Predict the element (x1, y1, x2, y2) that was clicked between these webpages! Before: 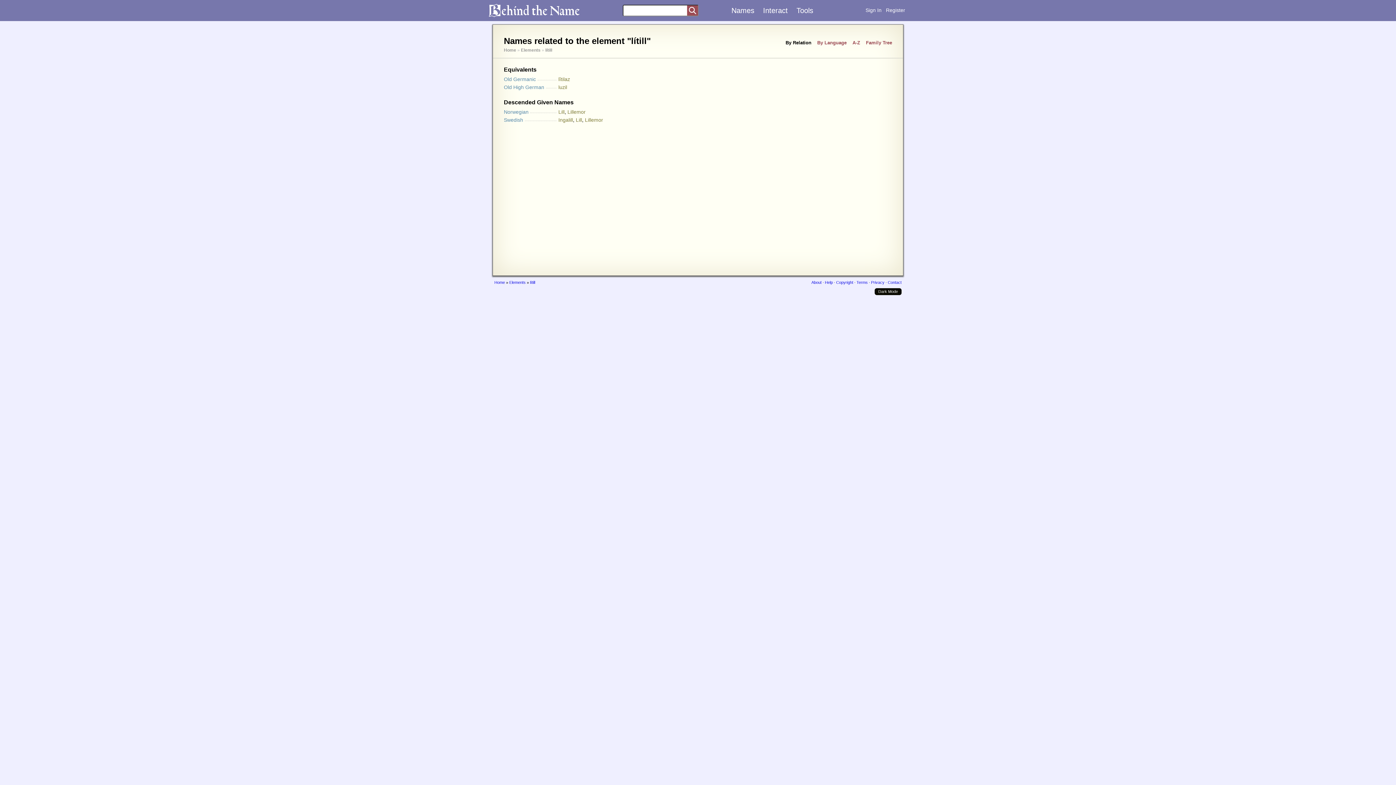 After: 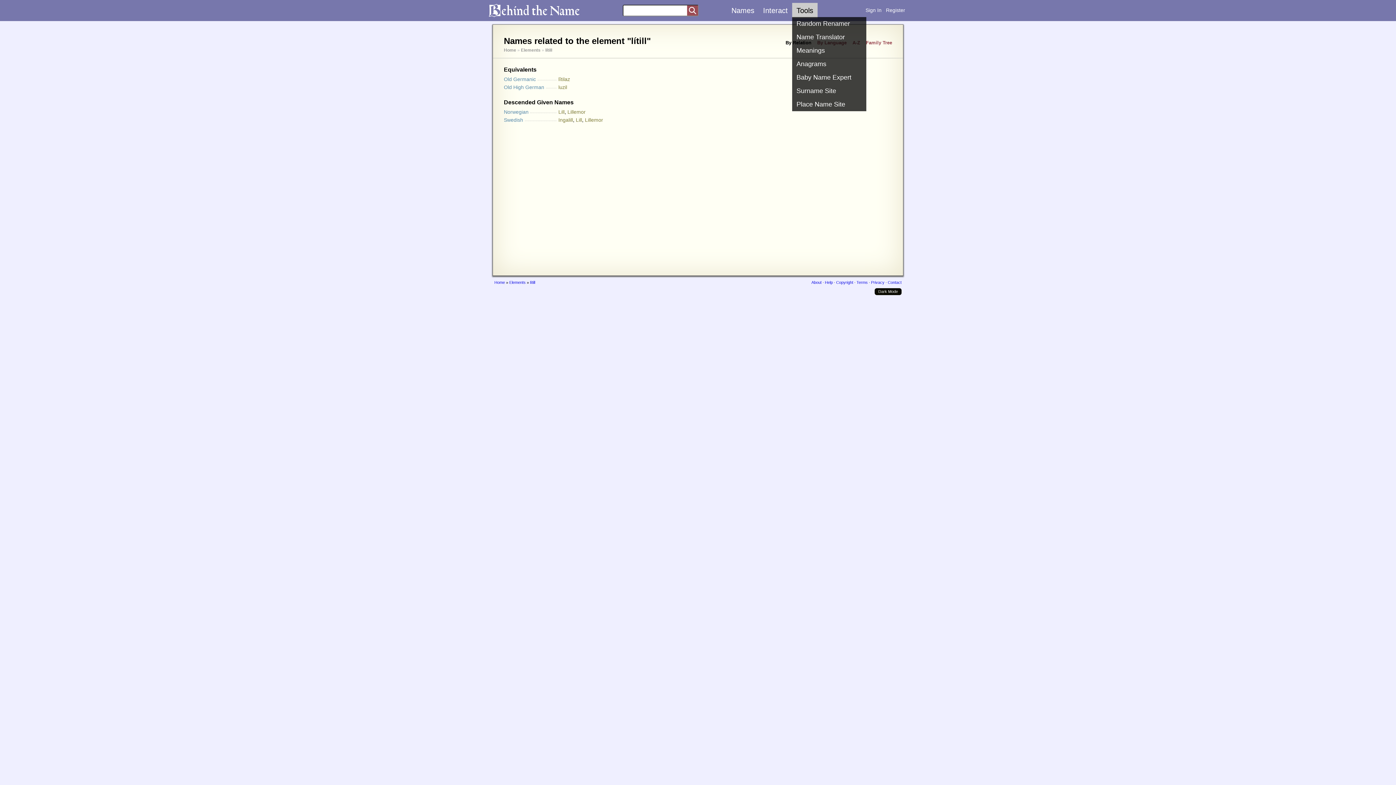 Action: bbox: (792, 2, 817, 18) label: Tools